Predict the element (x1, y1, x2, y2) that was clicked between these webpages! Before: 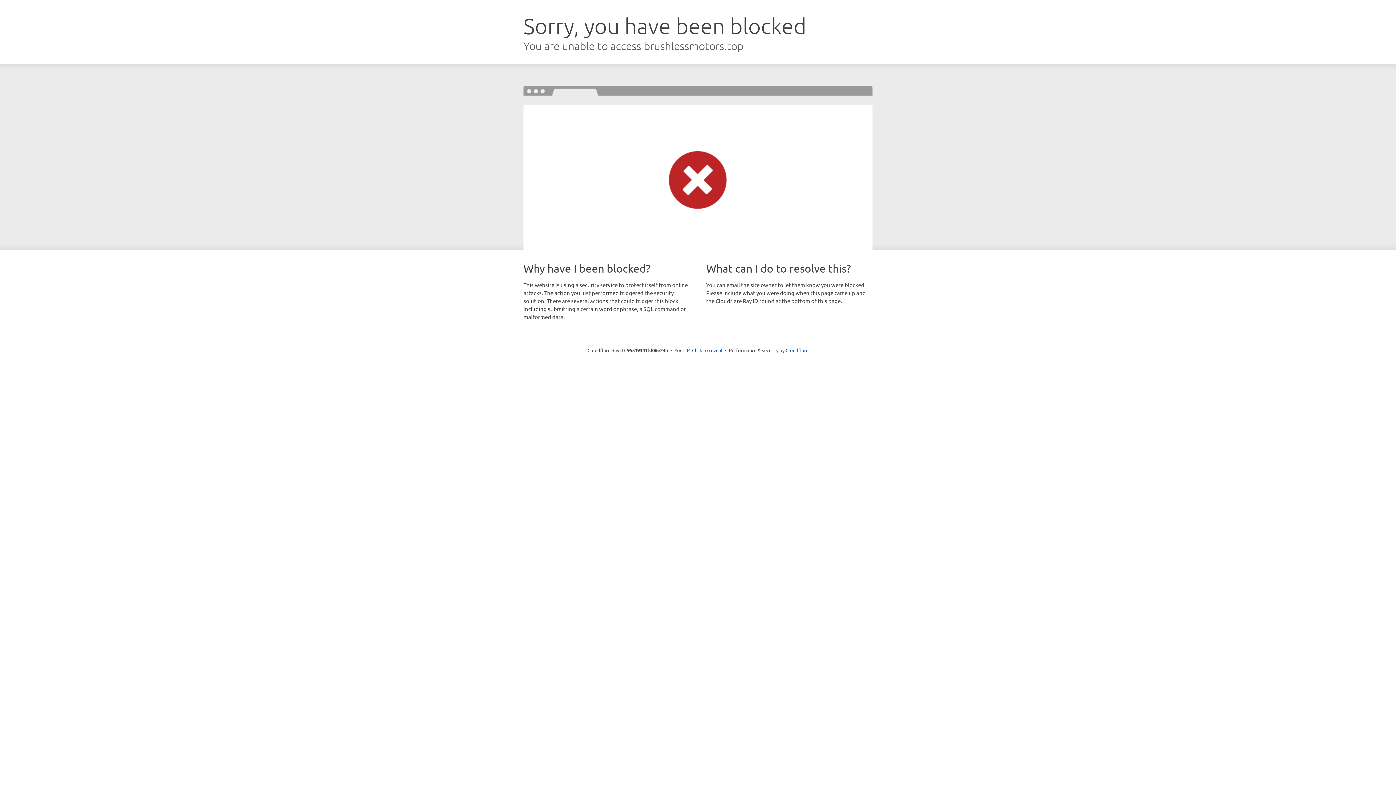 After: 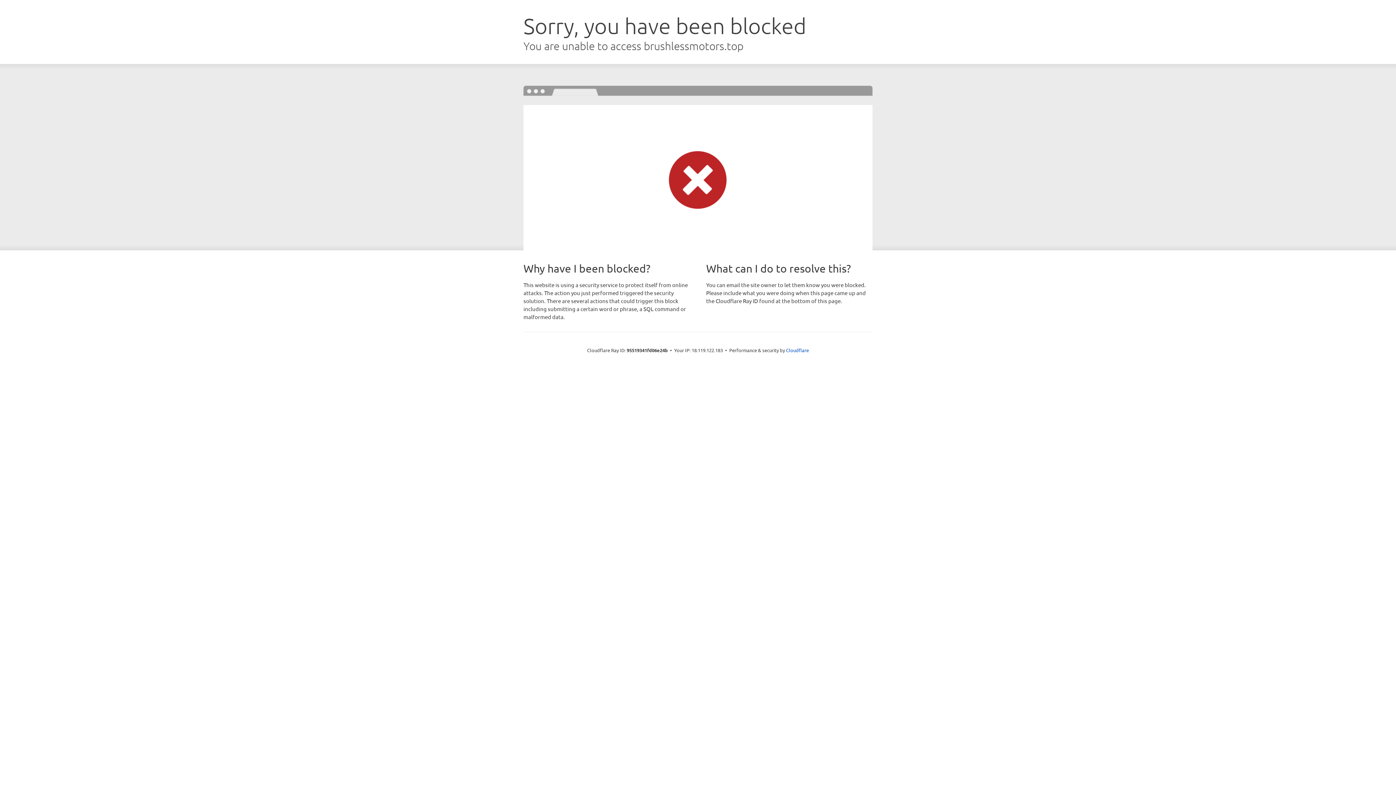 Action: label: Click to reveal bbox: (692, 346, 722, 353)